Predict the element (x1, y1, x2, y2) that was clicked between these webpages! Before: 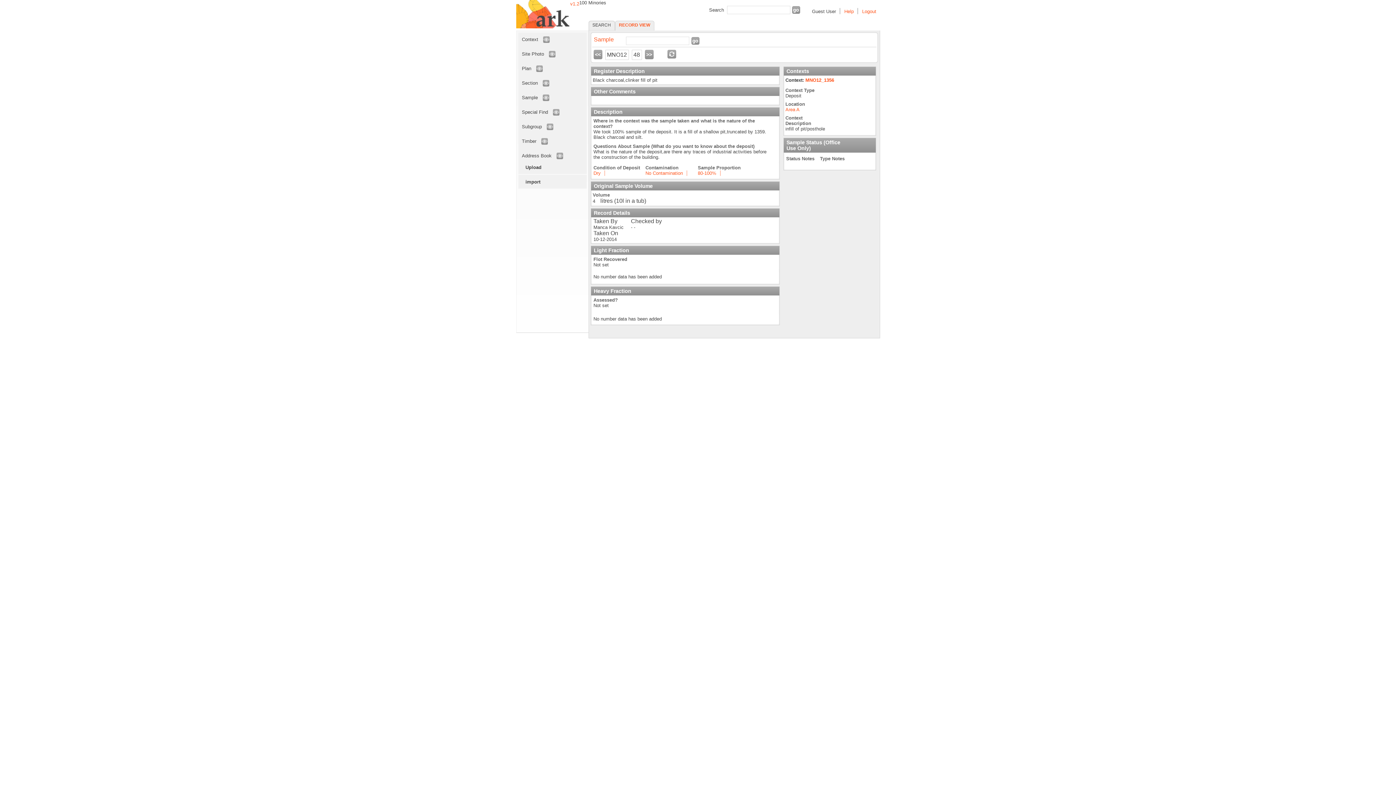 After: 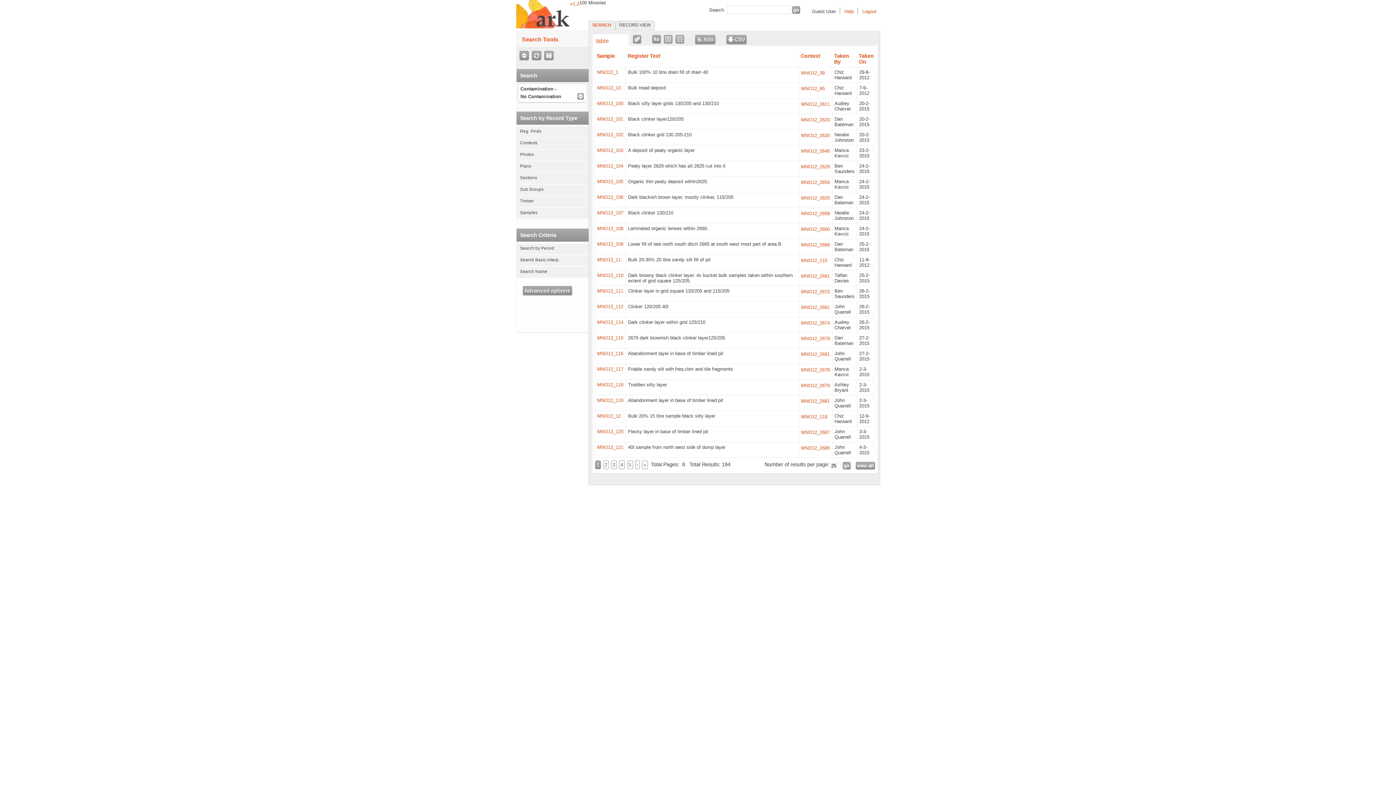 Action: label: No Contamination bbox: (645, 170, 683, 176)